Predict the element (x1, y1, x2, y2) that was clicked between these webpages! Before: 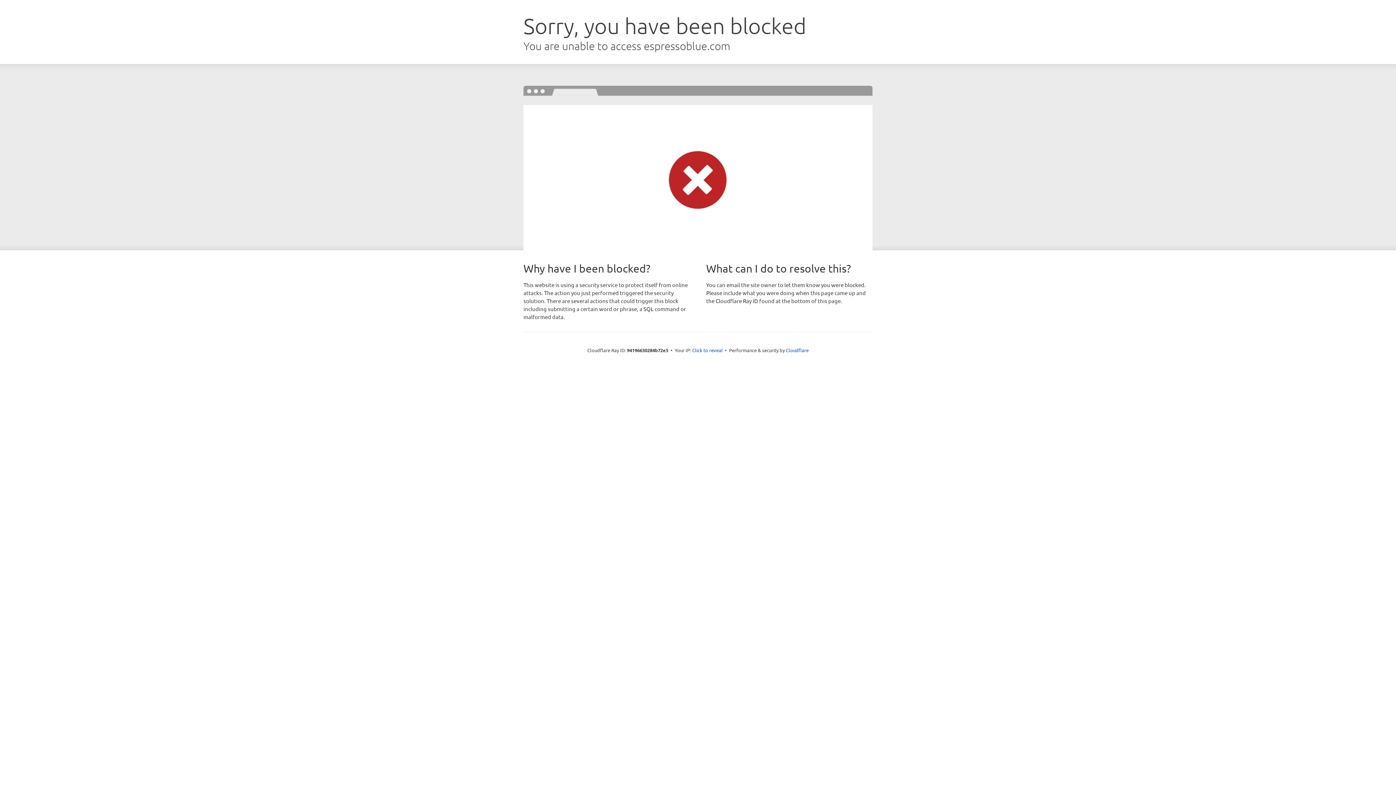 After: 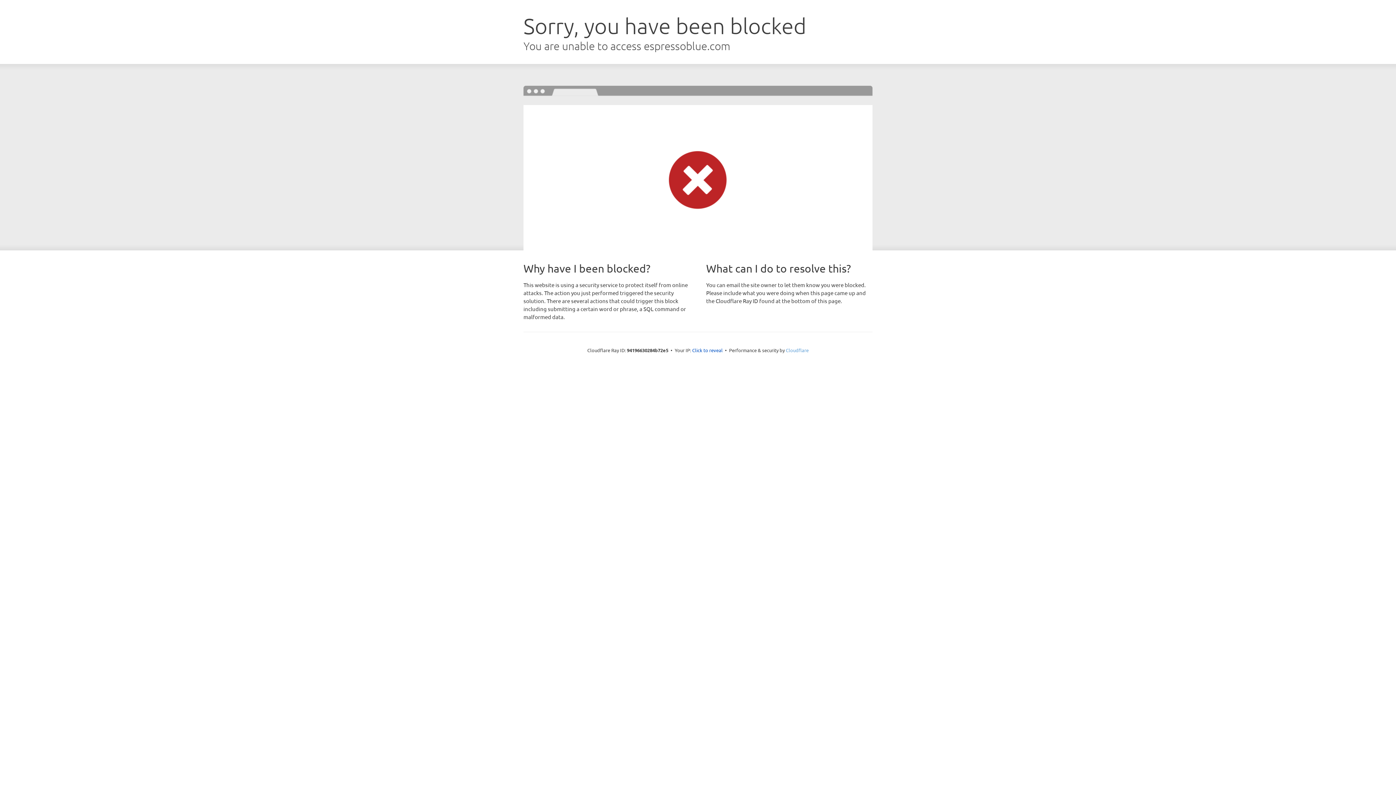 Action: label: Cloudflare bbox: (786, 347, 808, 353)